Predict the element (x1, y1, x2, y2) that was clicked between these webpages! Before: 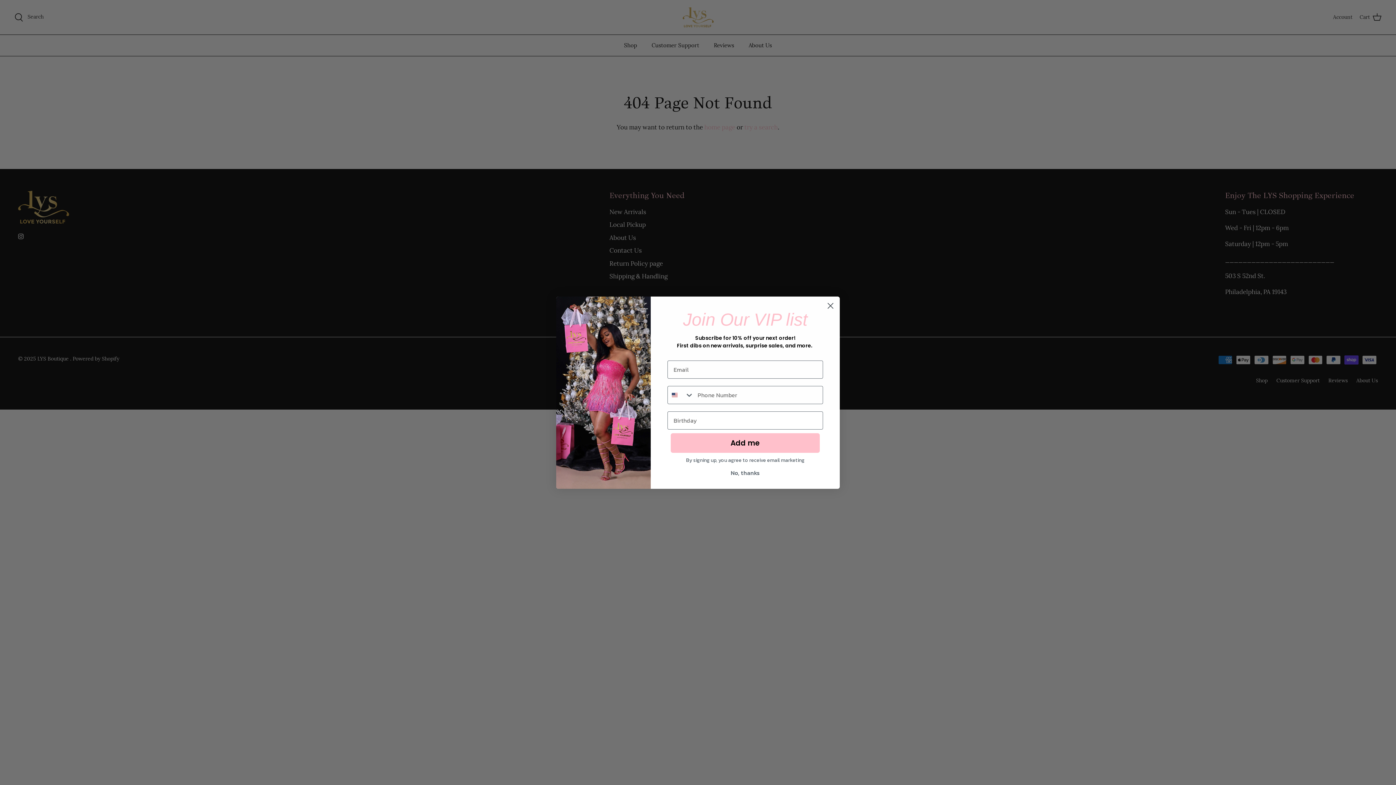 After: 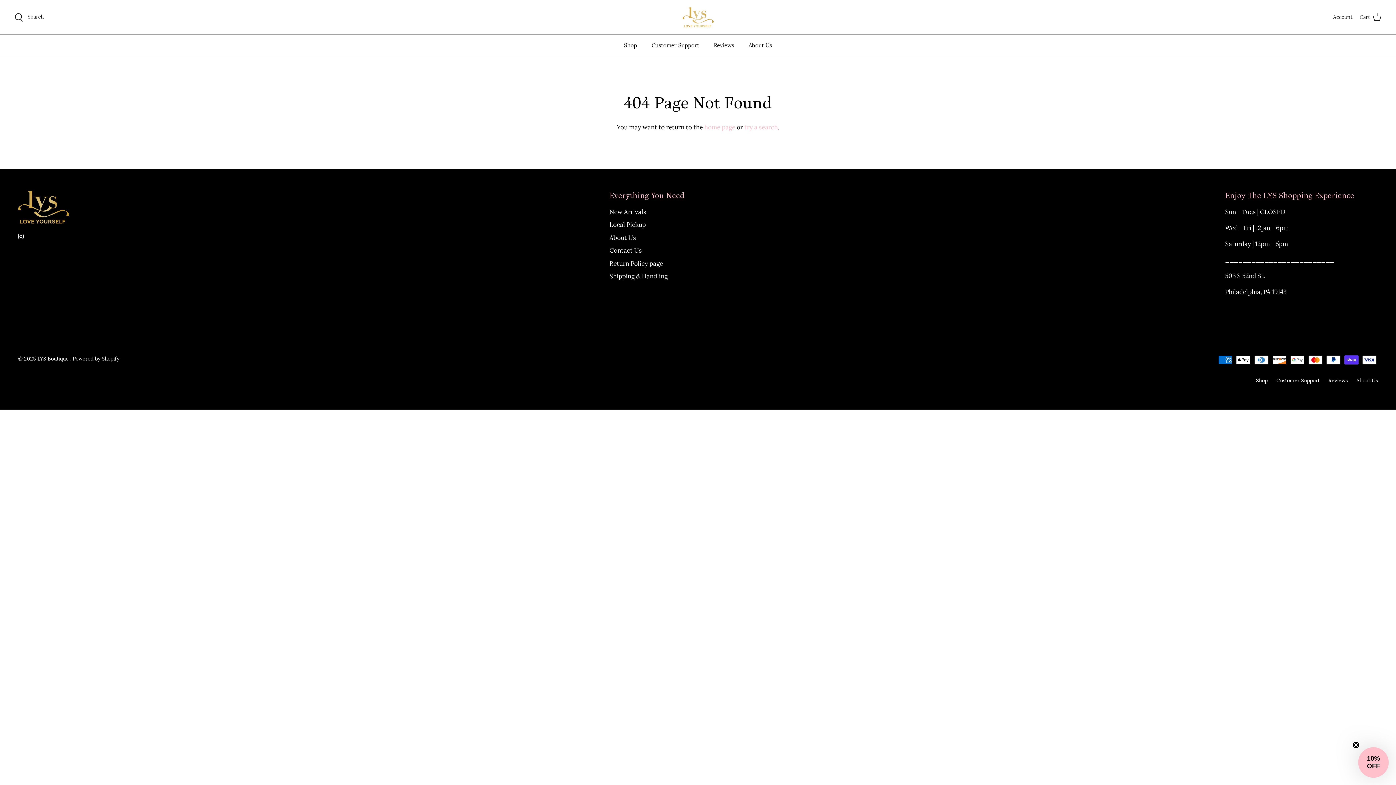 Action: bbox: (667, 466, 823, 479) label: No, thanks